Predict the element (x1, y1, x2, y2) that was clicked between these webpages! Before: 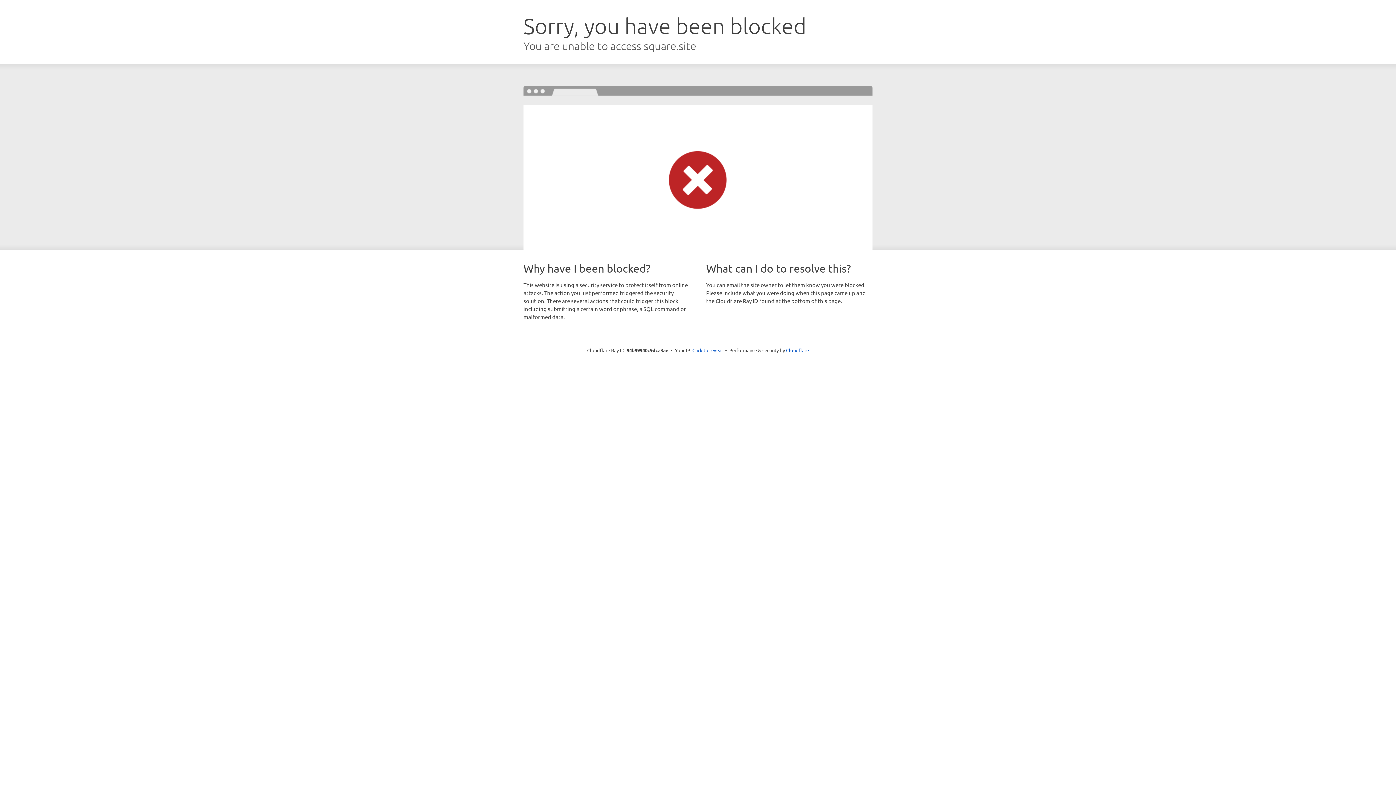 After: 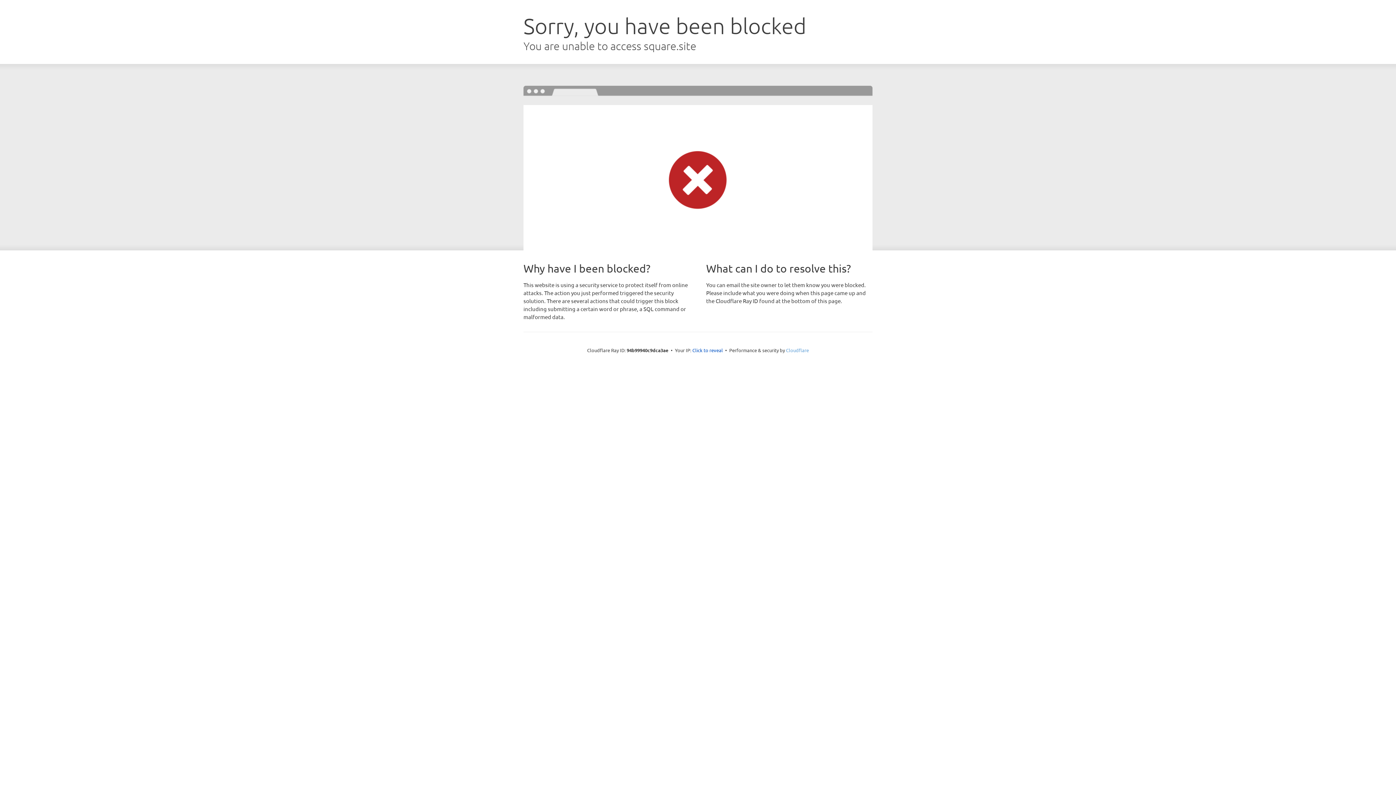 Action: bbox: (786, 347, 809, 353) label: Cloudflare